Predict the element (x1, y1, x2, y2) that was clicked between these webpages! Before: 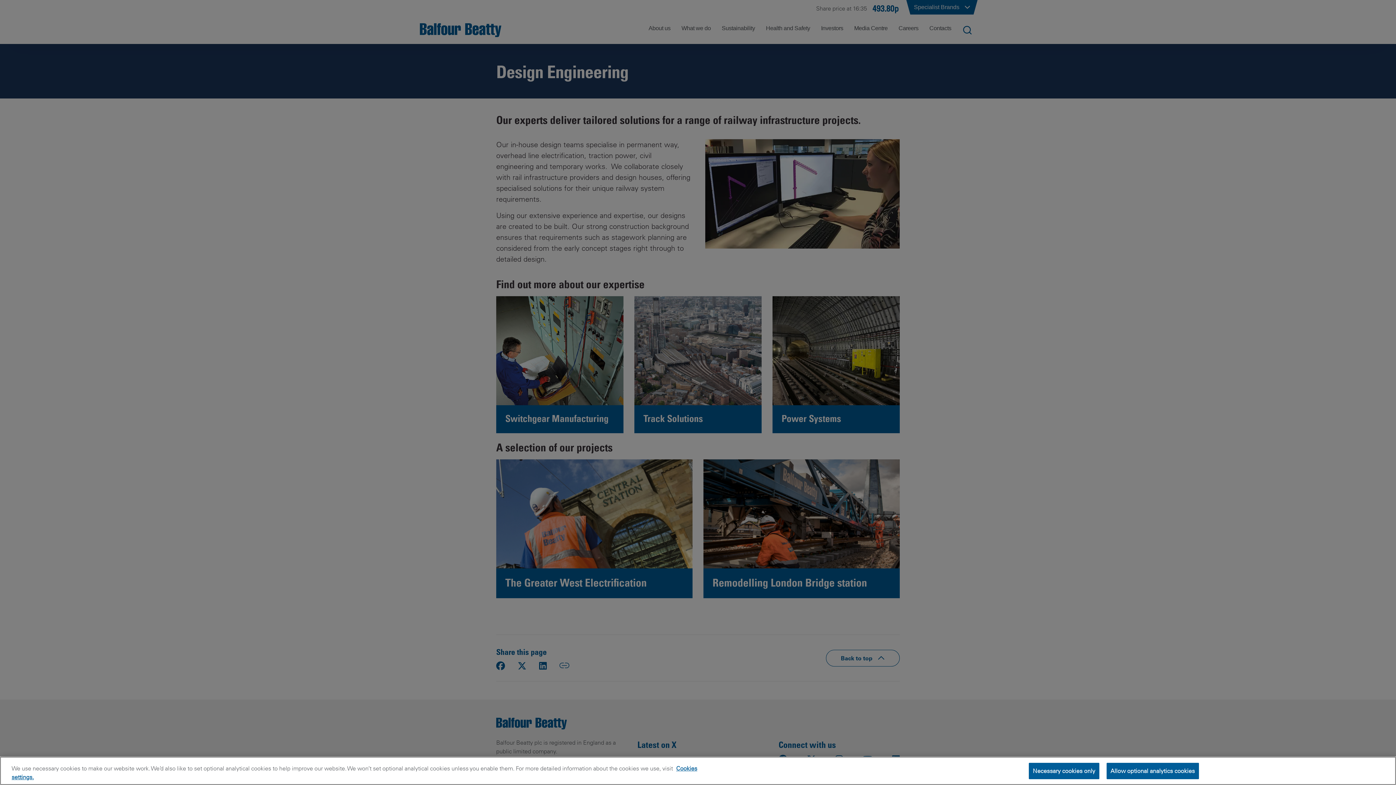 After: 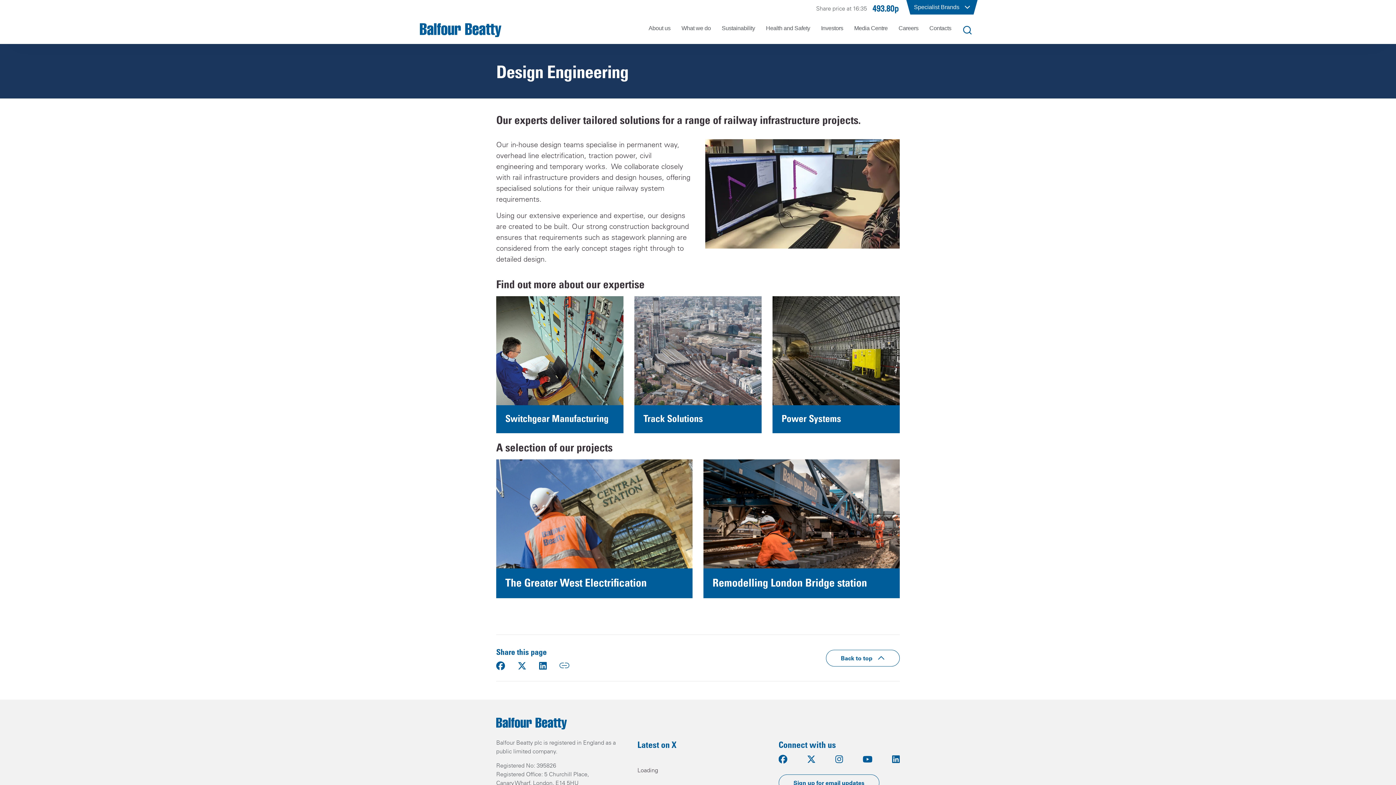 Action: label: Necessary cookies only bbox: (1029, 764, 1099, 781)